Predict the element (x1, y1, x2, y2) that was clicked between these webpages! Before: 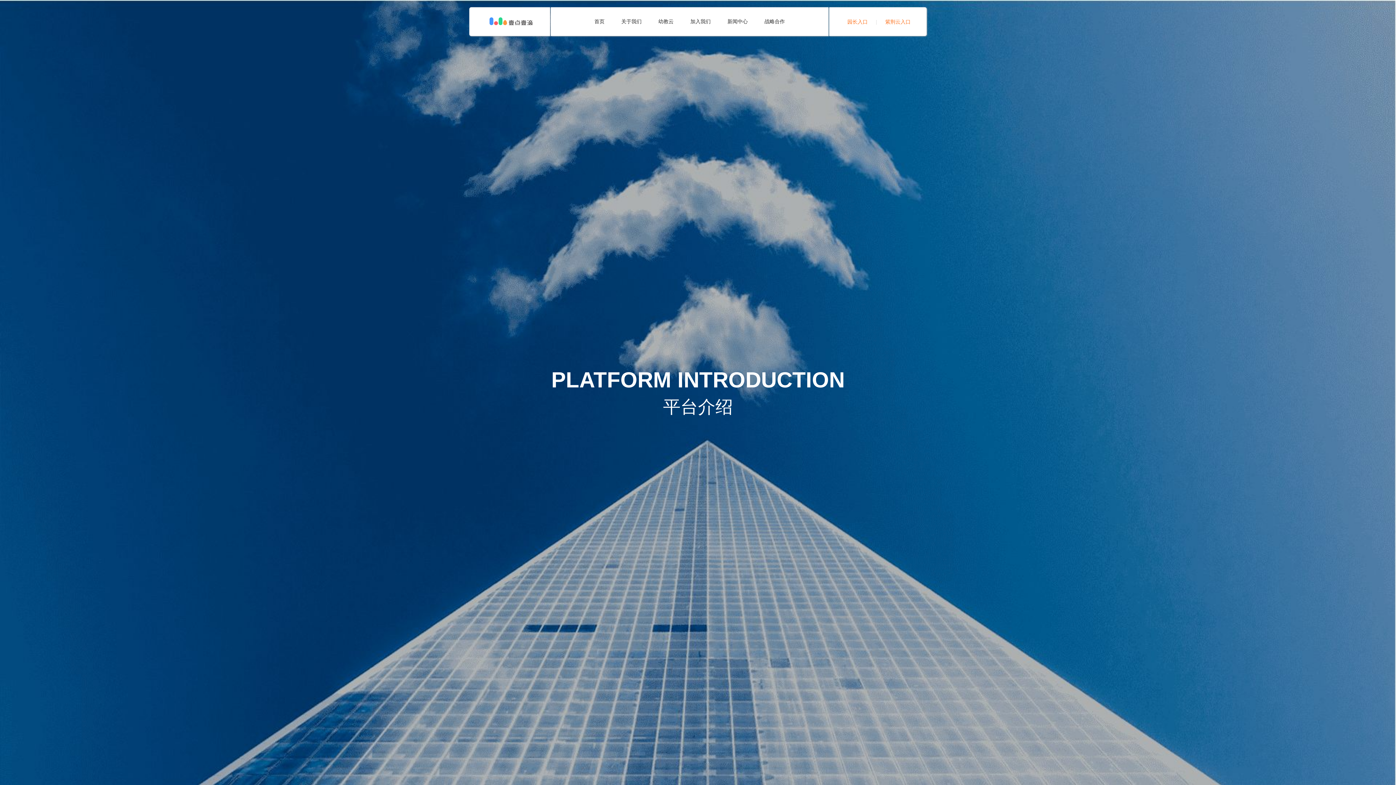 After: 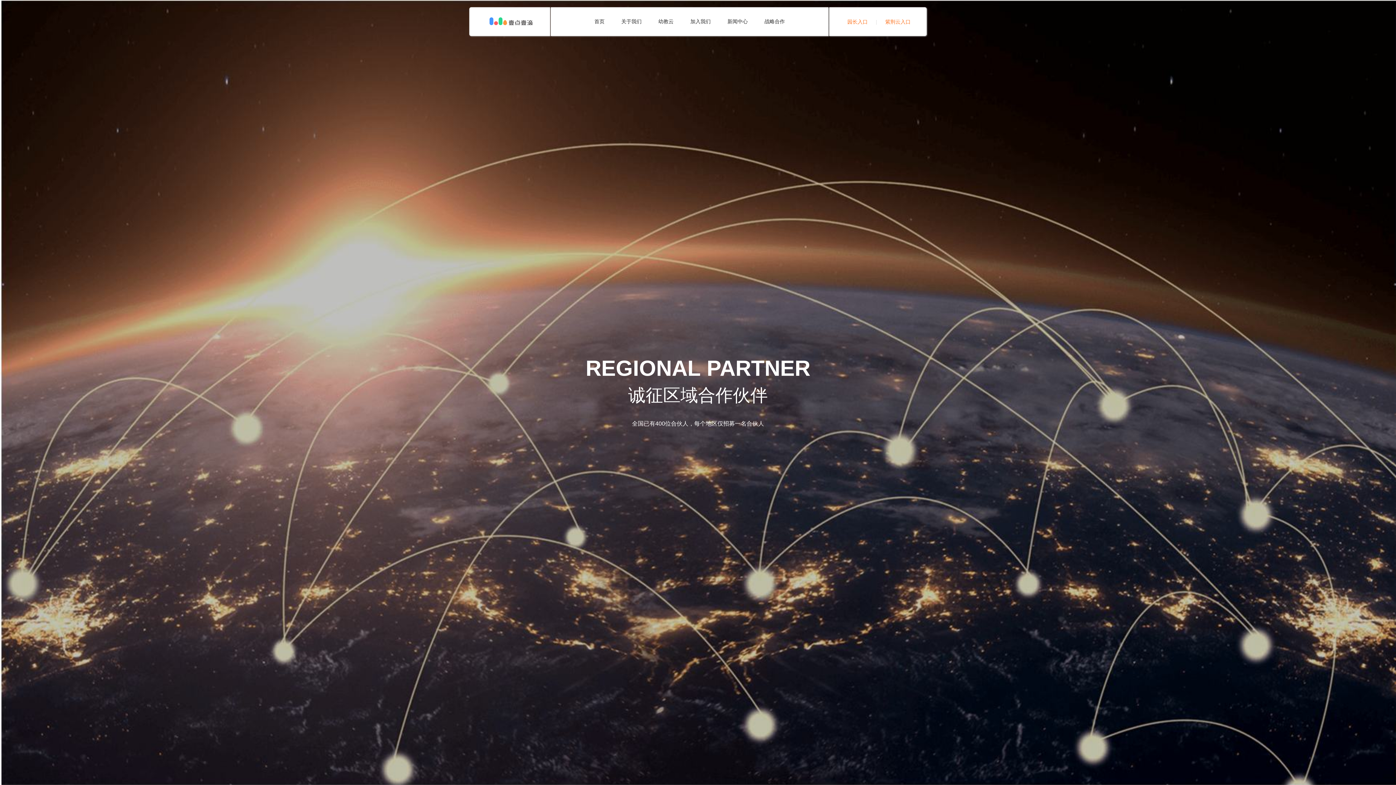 Action: bbox: (690, 19, 710, 24) label: 加入我们